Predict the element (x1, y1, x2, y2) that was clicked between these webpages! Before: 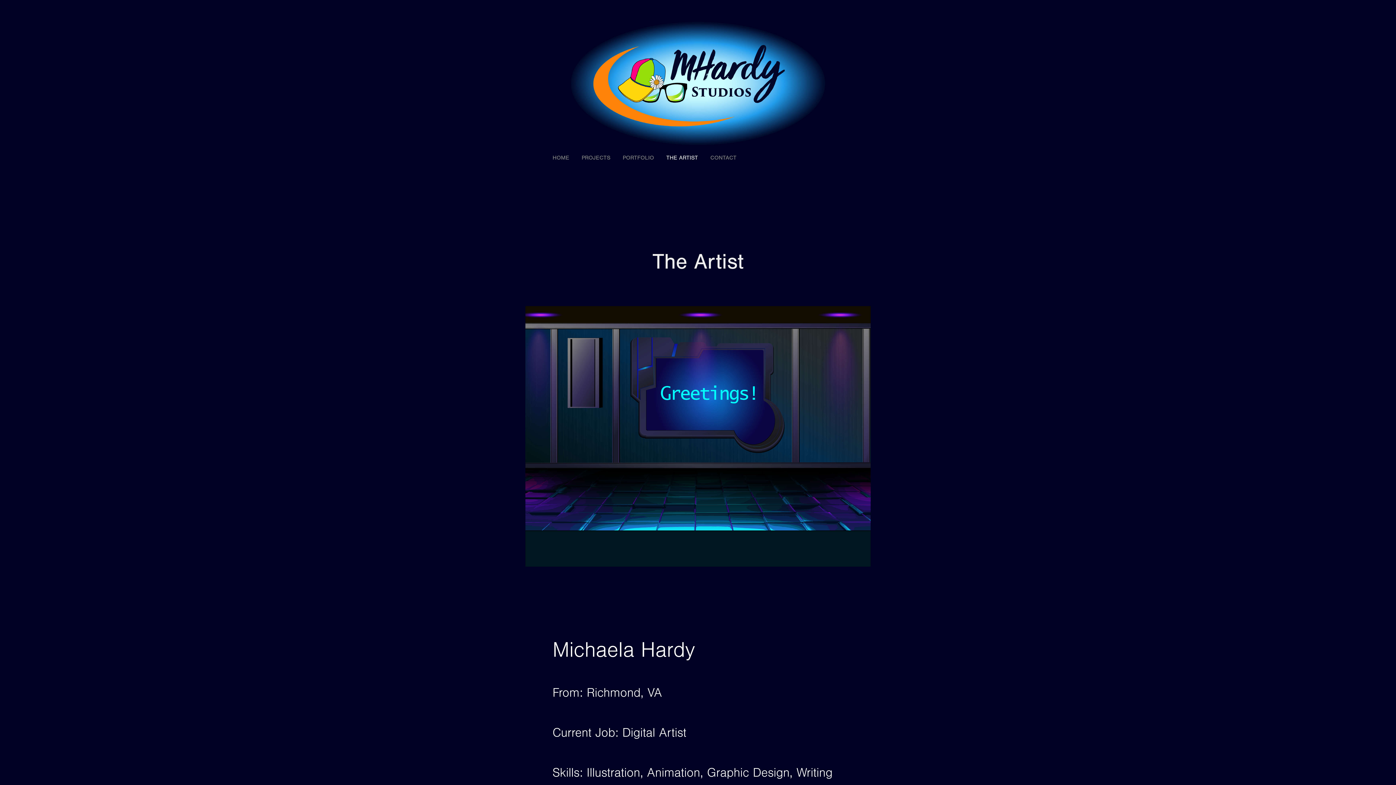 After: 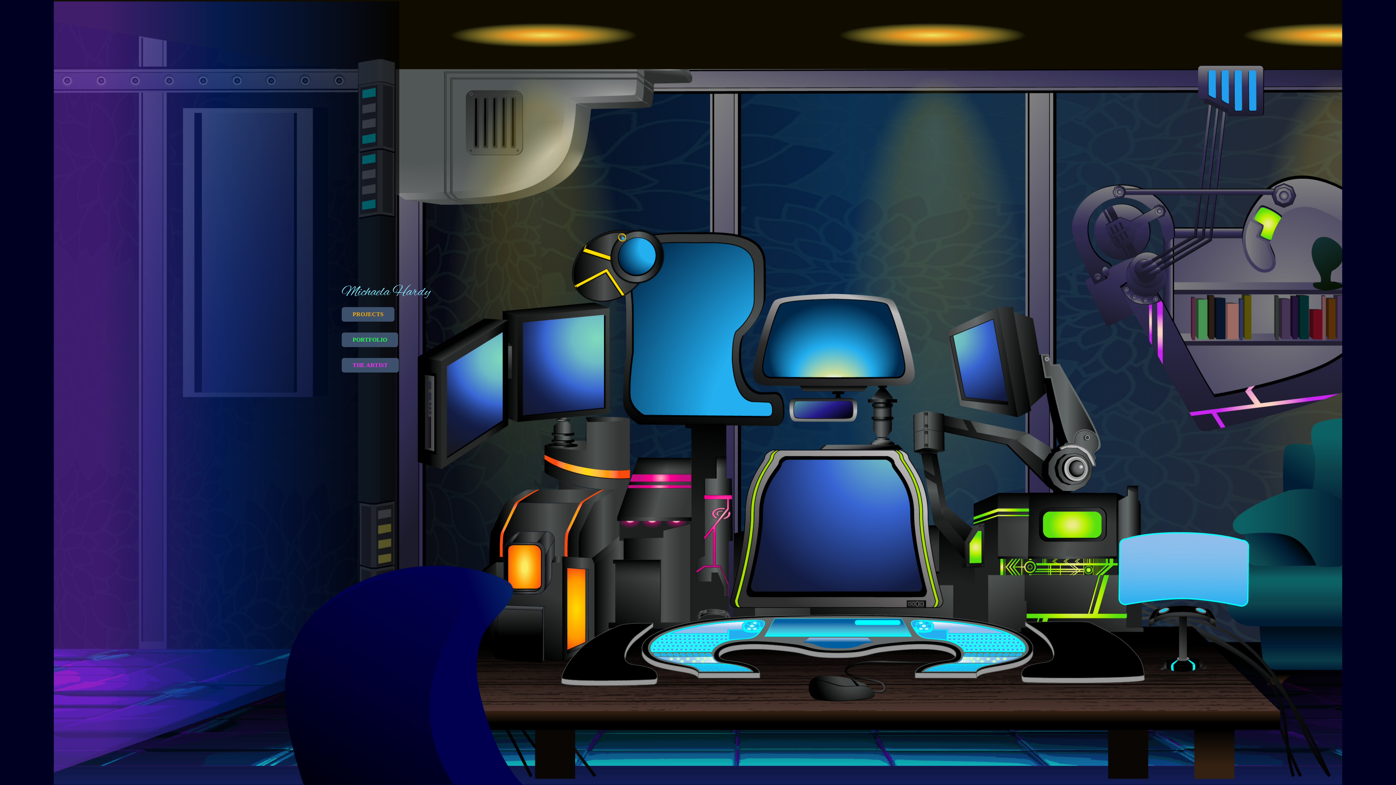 Action: bbox: (570, 21, 825, 144)